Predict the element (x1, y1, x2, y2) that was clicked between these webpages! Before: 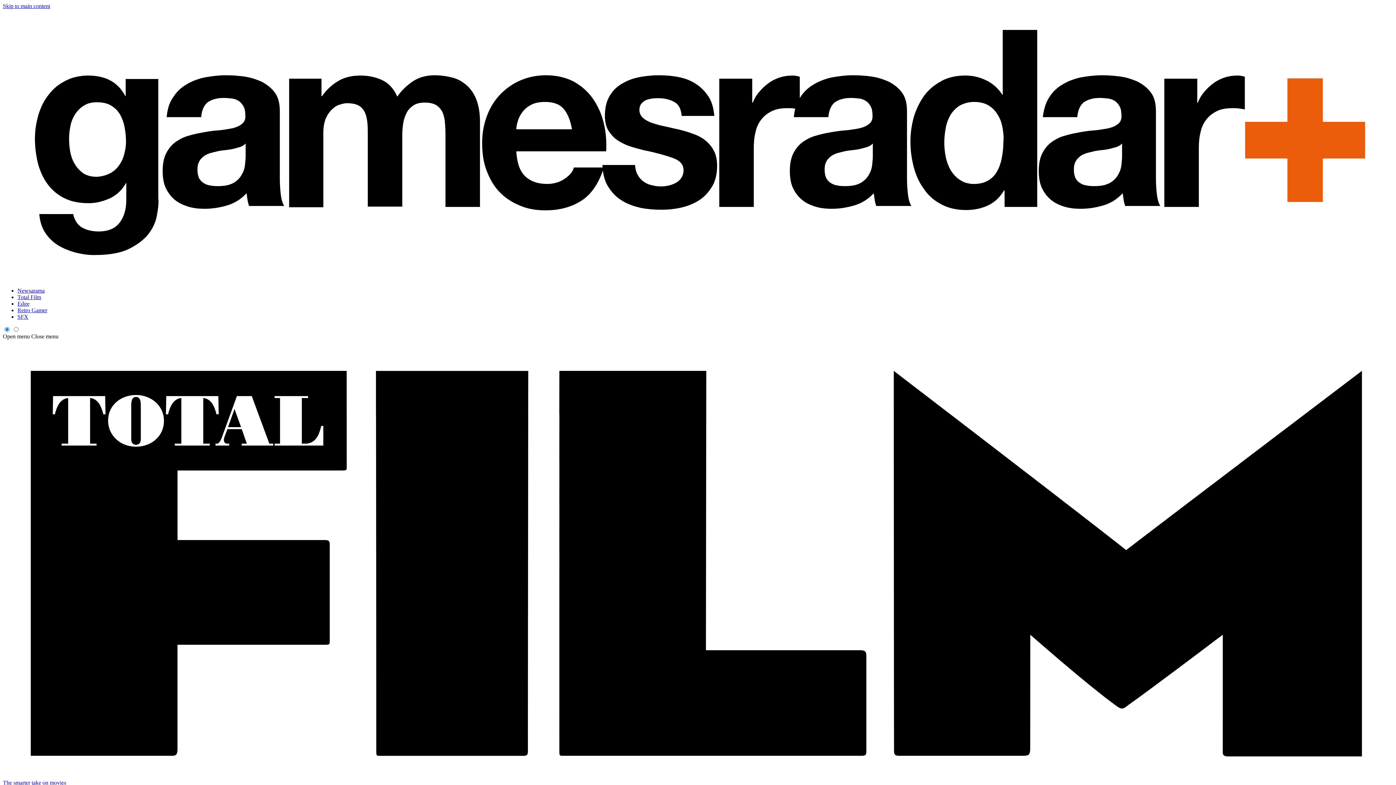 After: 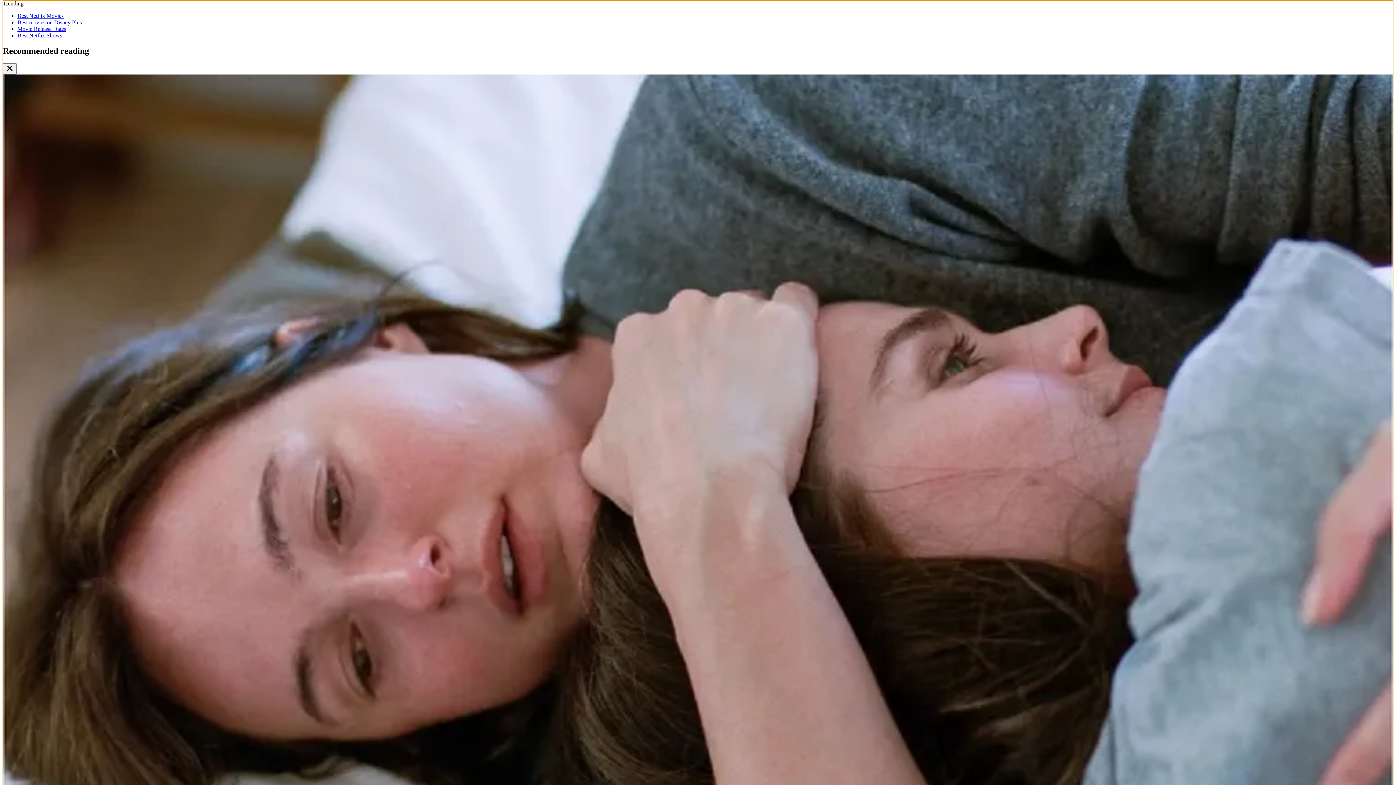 Action: label: Skip to main content bbox: (2, 2, 50, 9)